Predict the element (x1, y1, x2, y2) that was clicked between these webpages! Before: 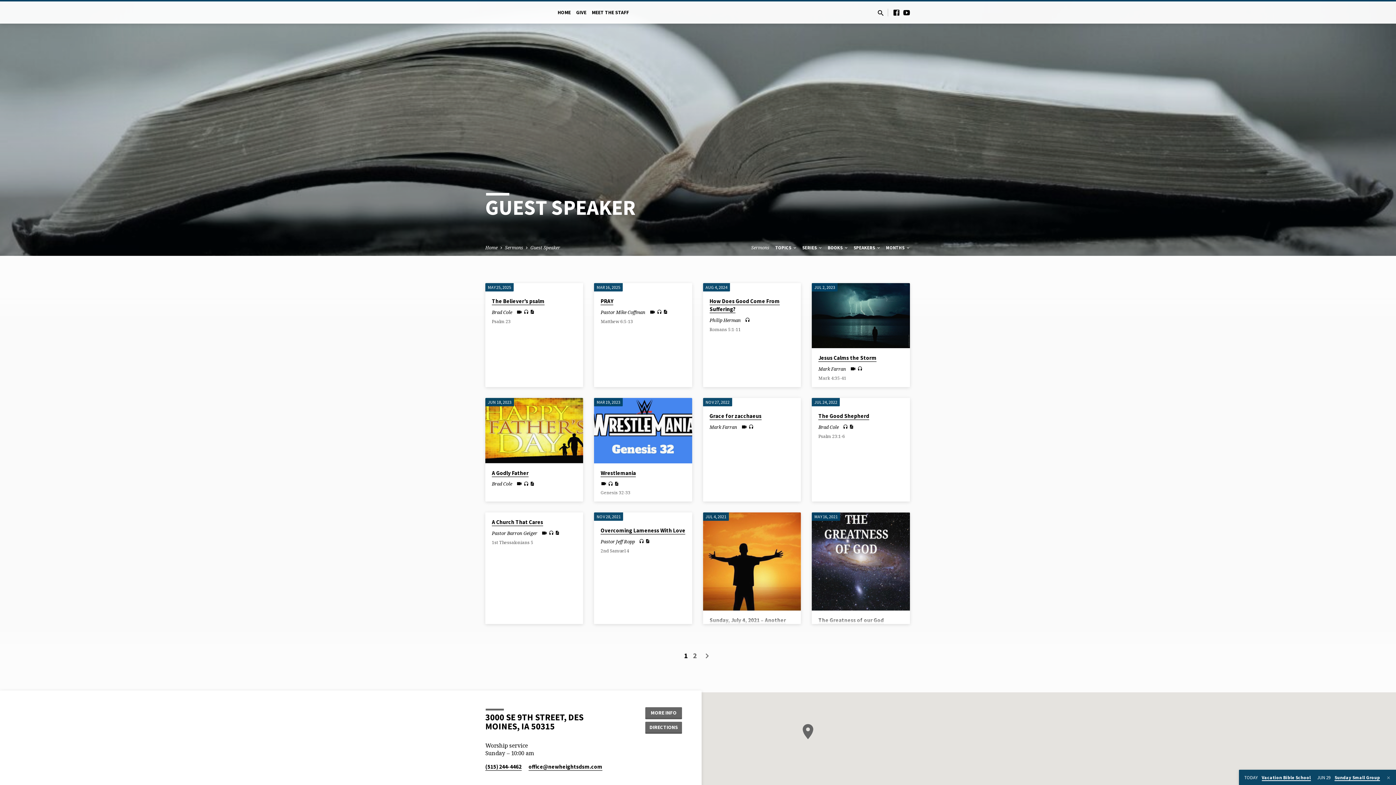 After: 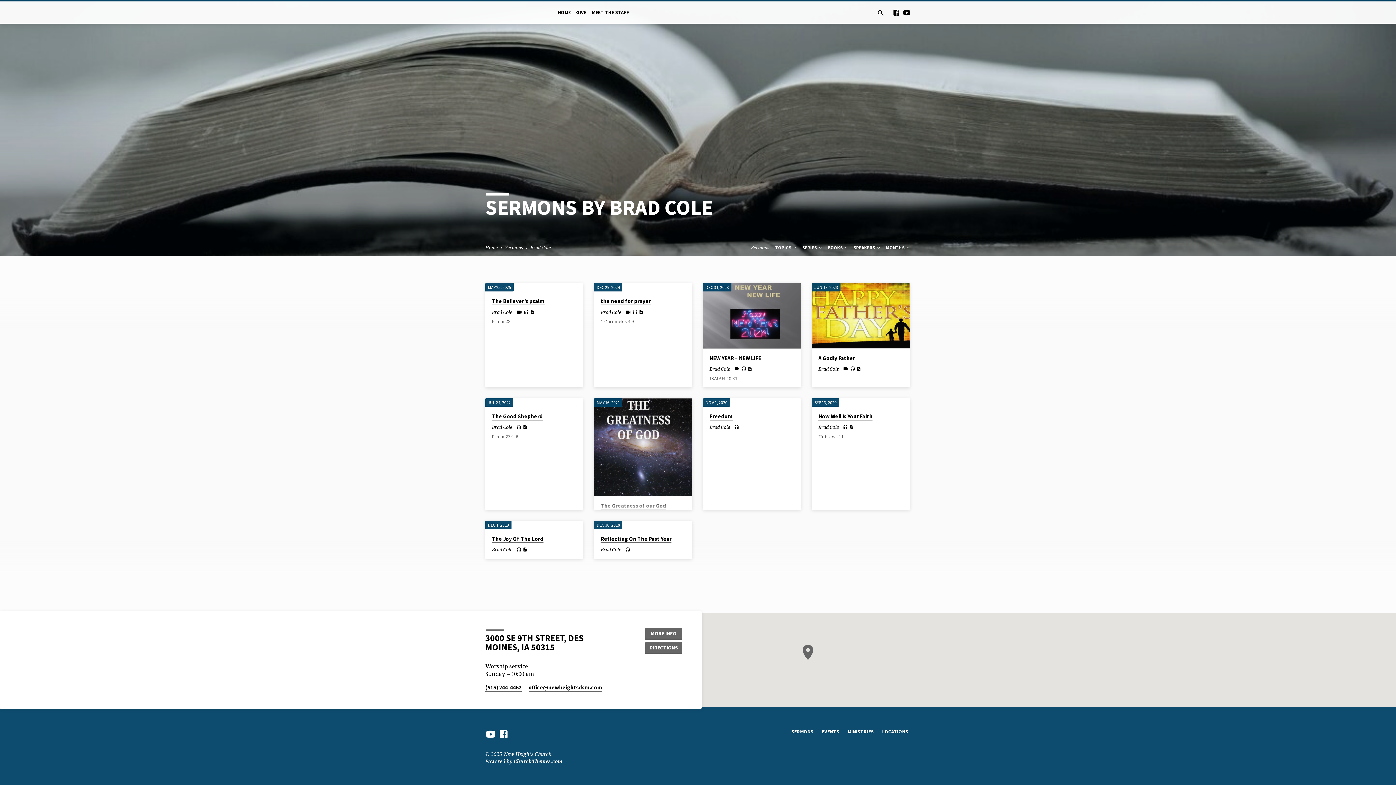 Action: bbox: (818, 423, 838, 430) label: Brad Cole